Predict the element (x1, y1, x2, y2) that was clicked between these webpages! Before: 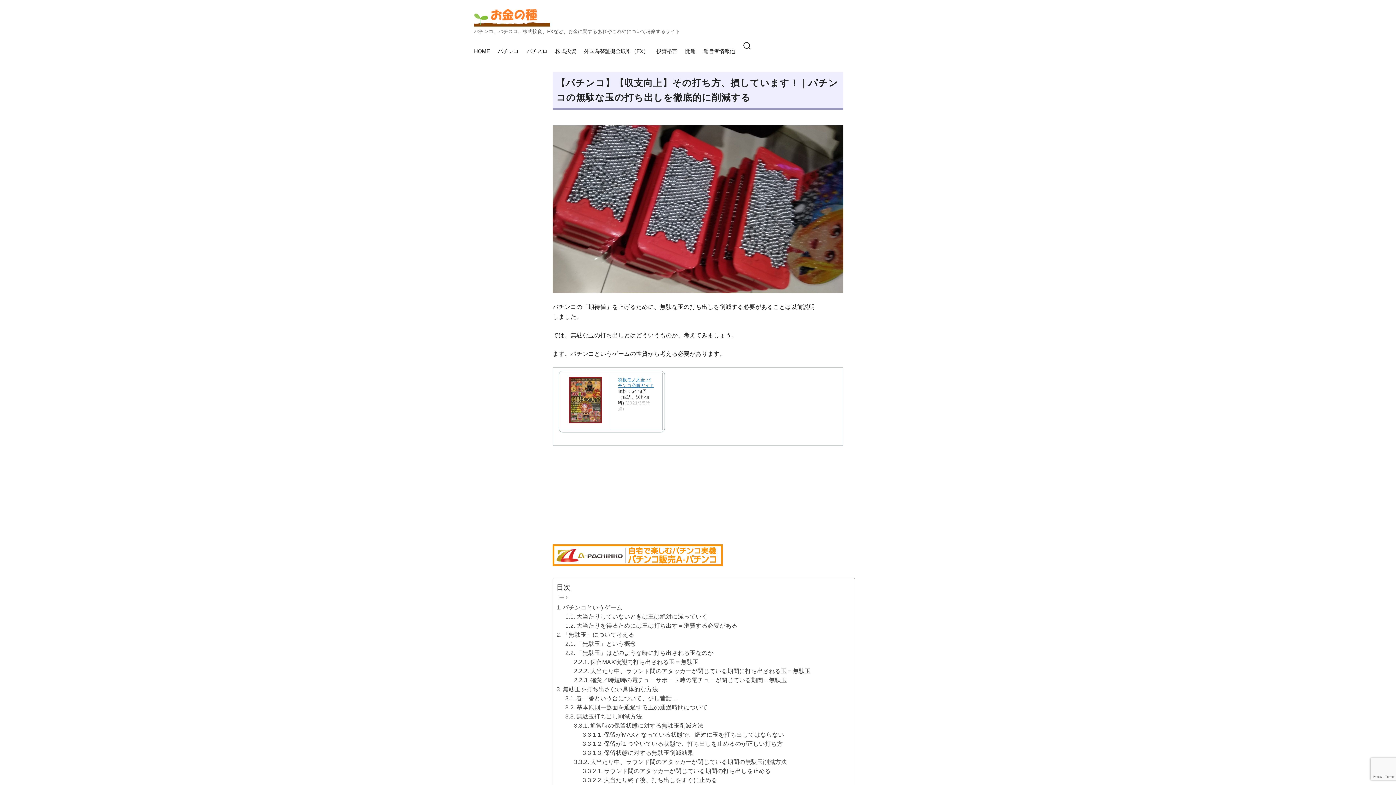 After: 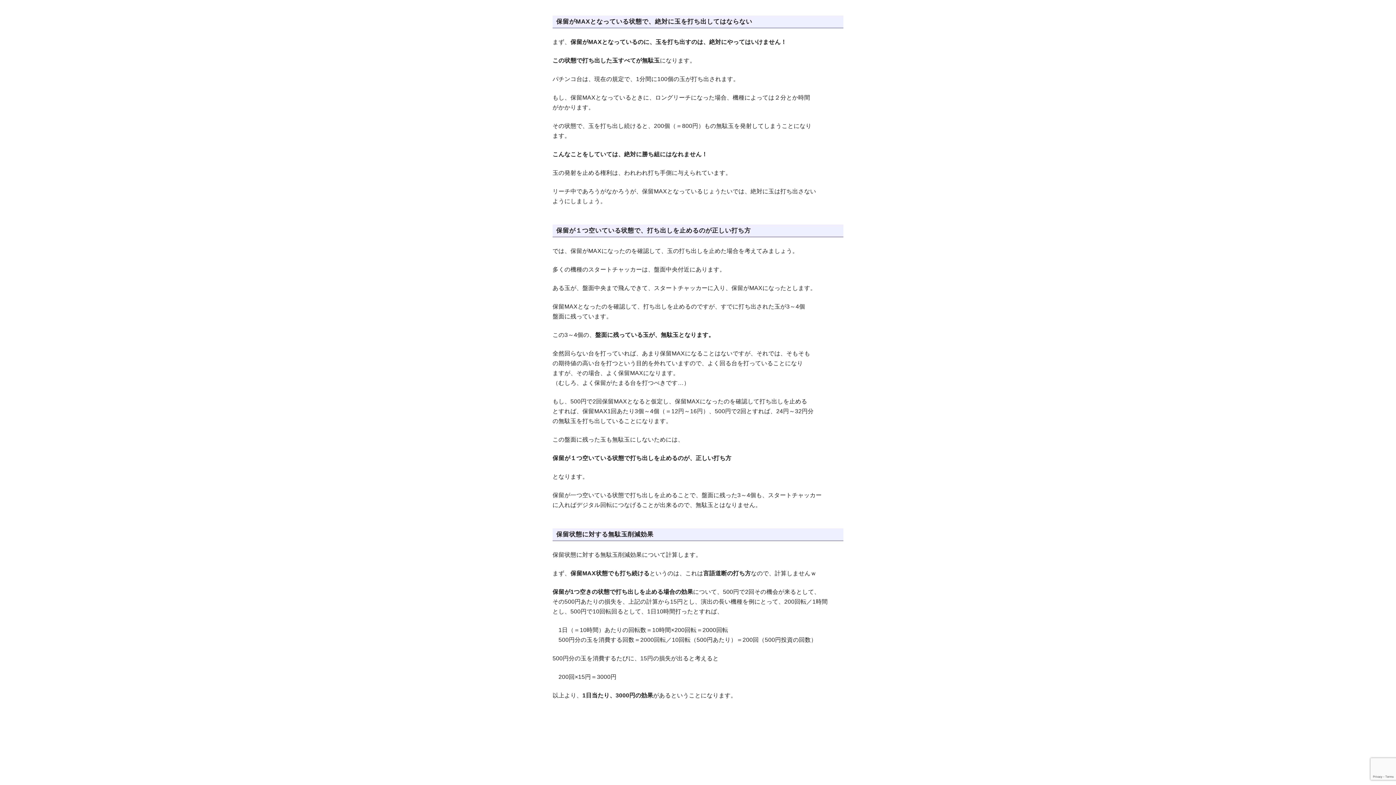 Action: bbox: (582, 730, 784, 739) label: 保留がMAXとなっている状態で、絶対に玉を打ち出してはならない